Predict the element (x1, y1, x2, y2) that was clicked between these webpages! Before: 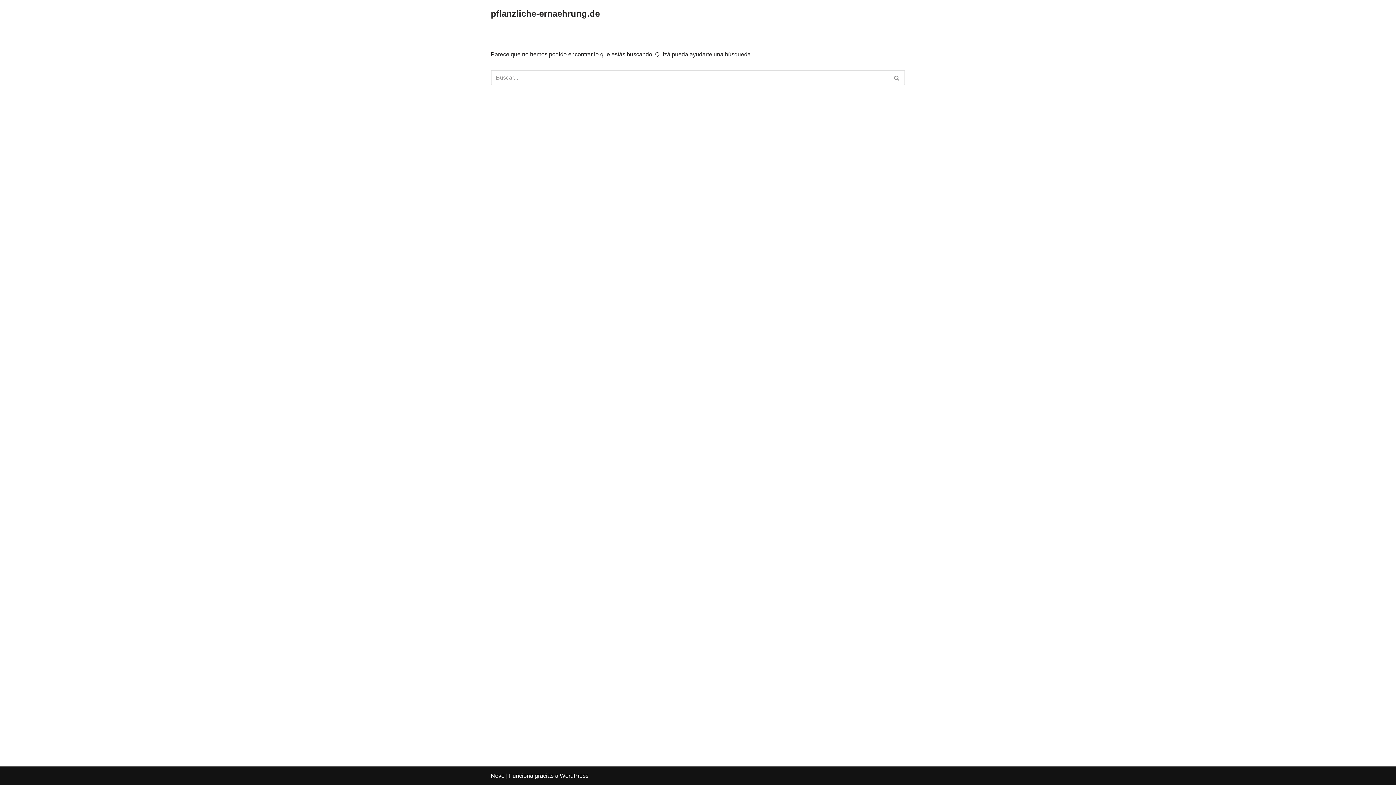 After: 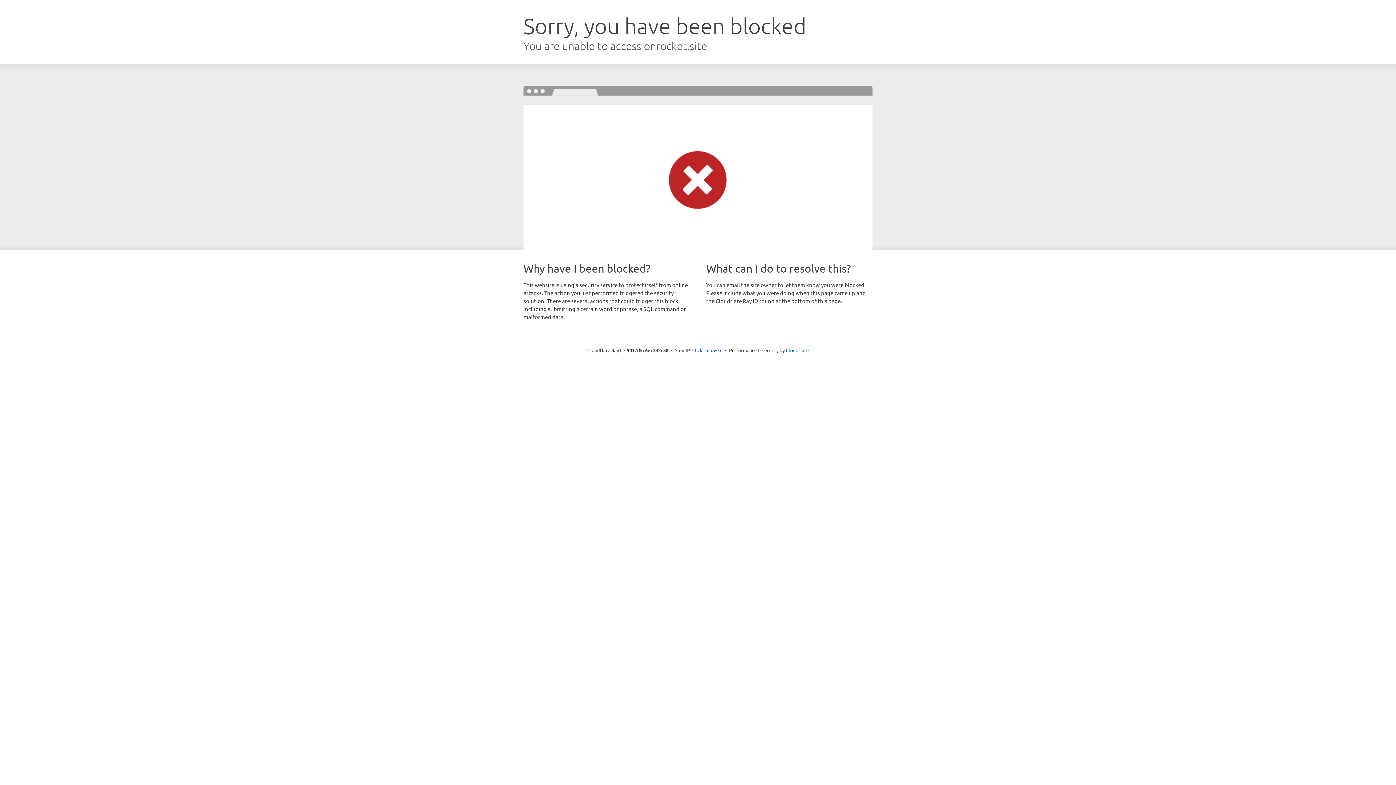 Action: label: Neve bbox: (490, 773, 504, 779)